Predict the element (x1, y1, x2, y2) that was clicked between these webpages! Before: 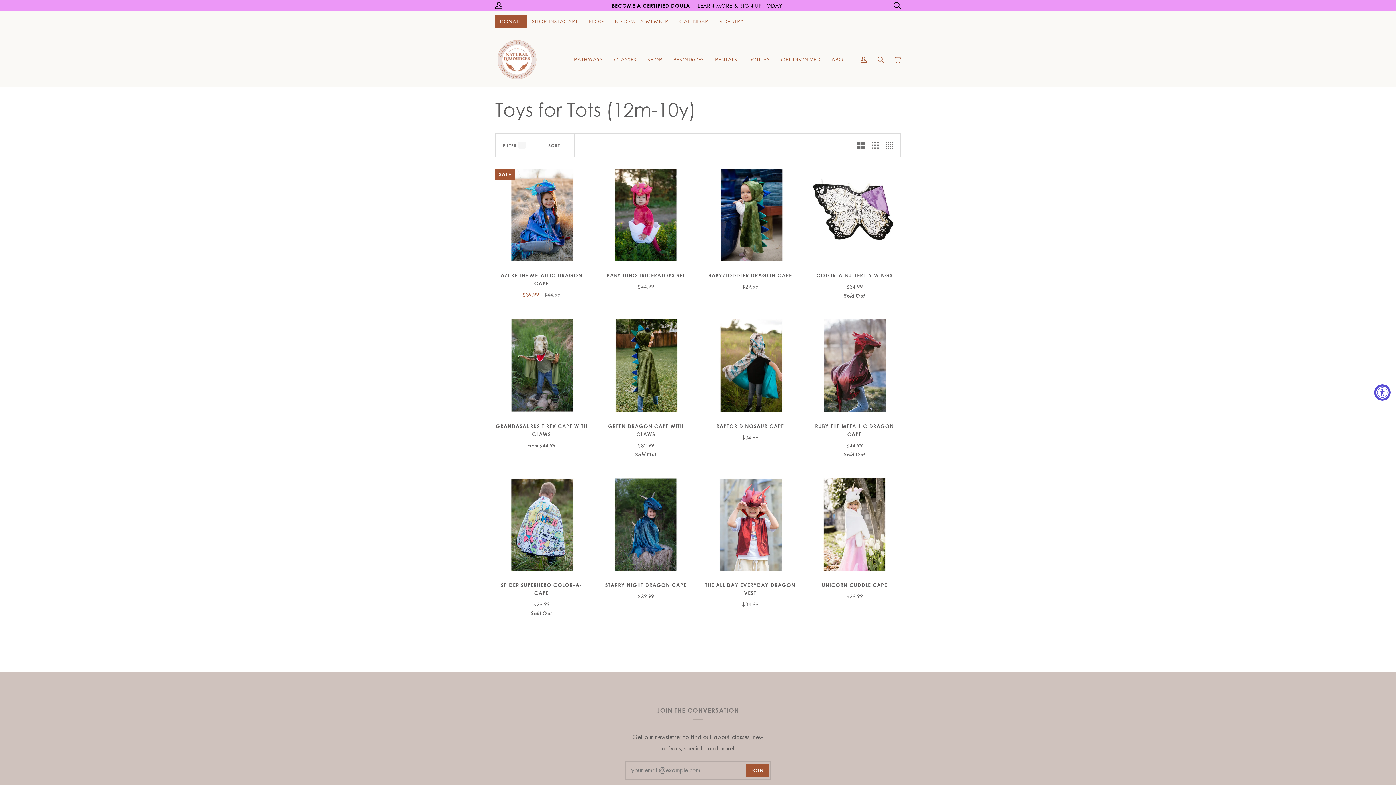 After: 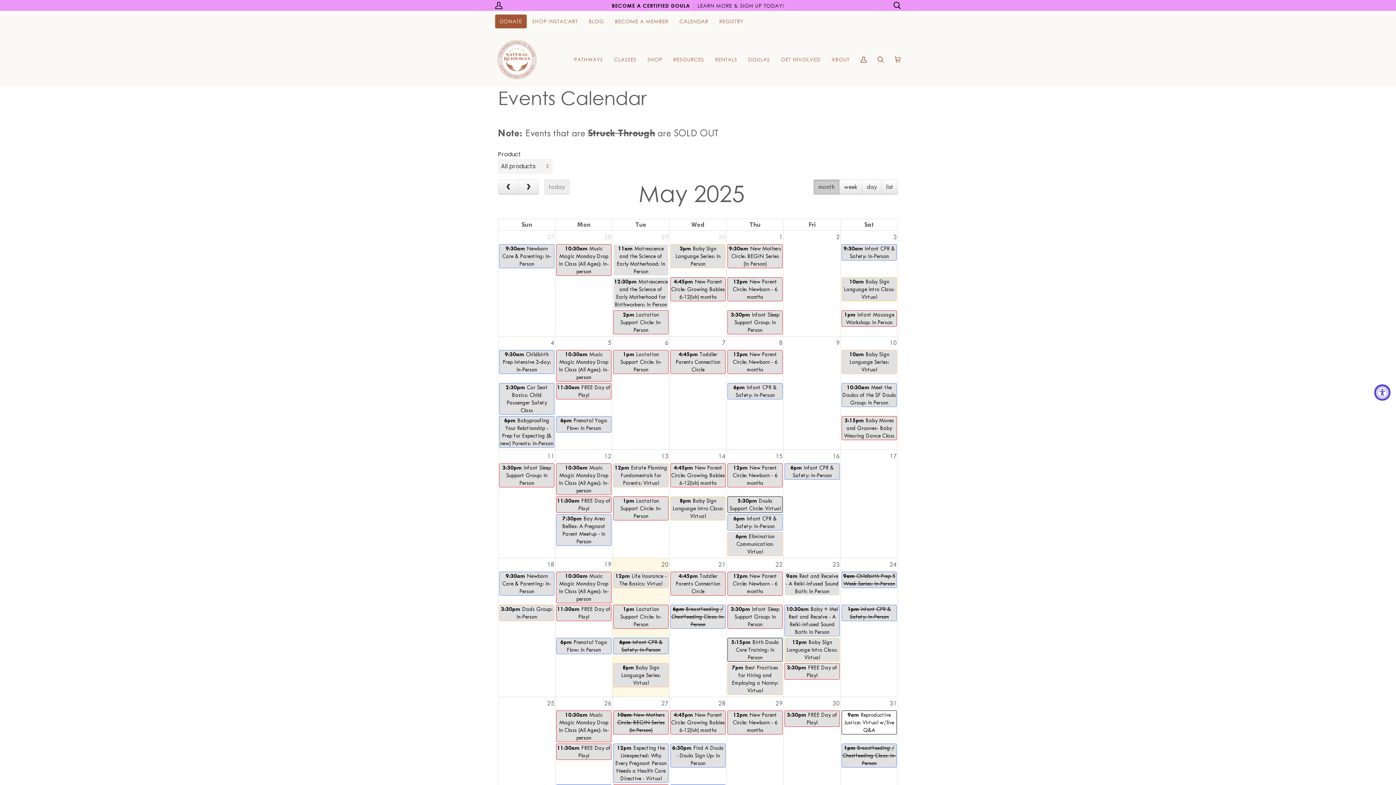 Action: label: CALENDAR bbox: (674, 14, 714, 28)